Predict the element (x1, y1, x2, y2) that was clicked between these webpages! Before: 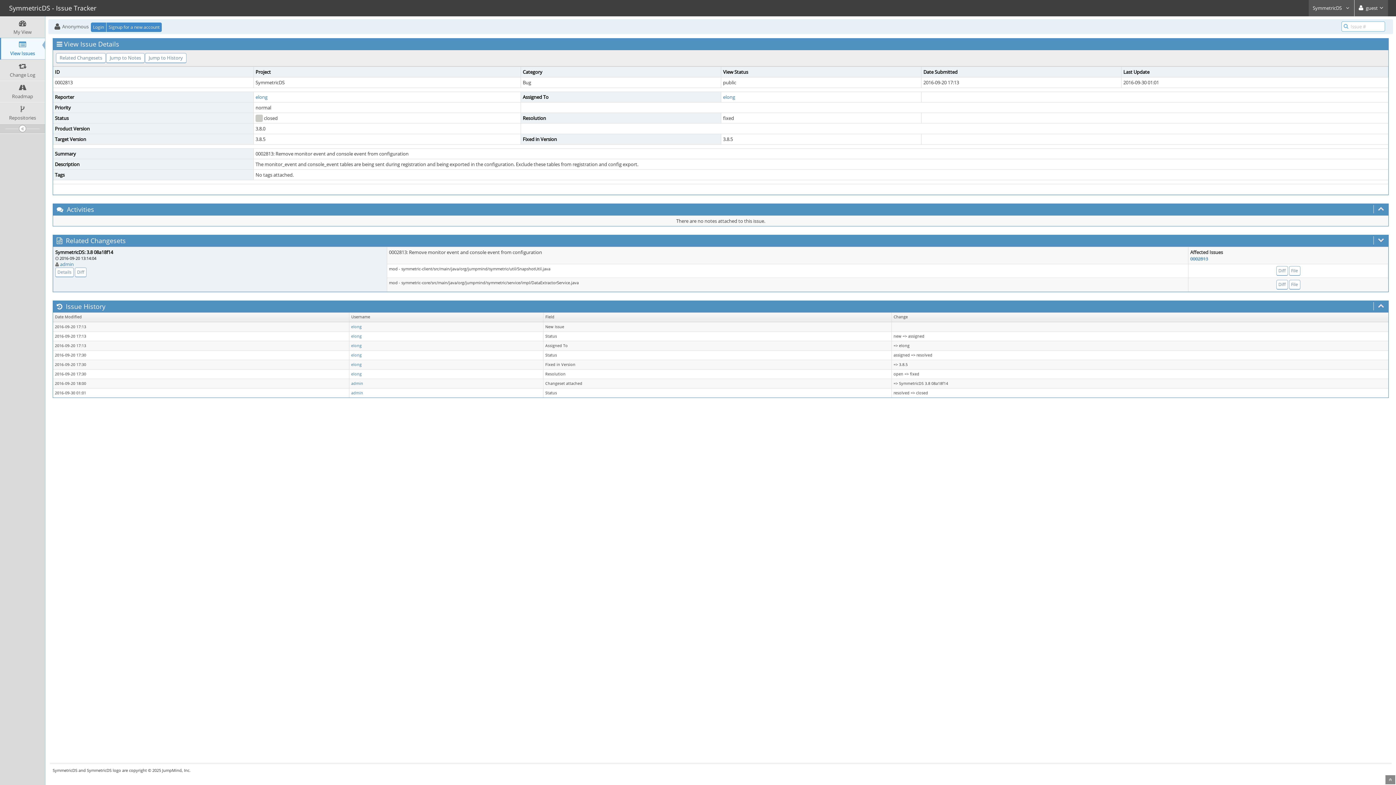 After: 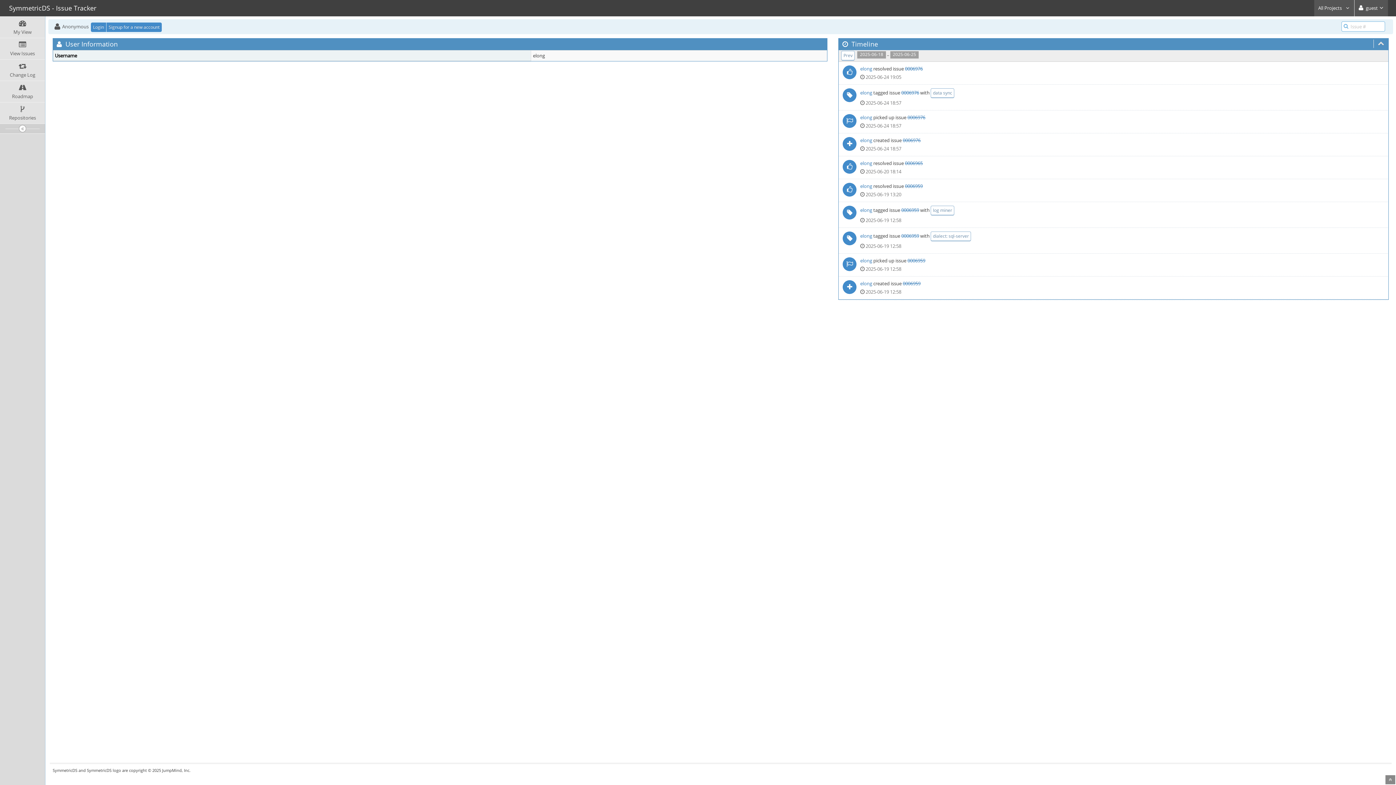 Action: label: elong bbox: (351, 333, 361, 338)